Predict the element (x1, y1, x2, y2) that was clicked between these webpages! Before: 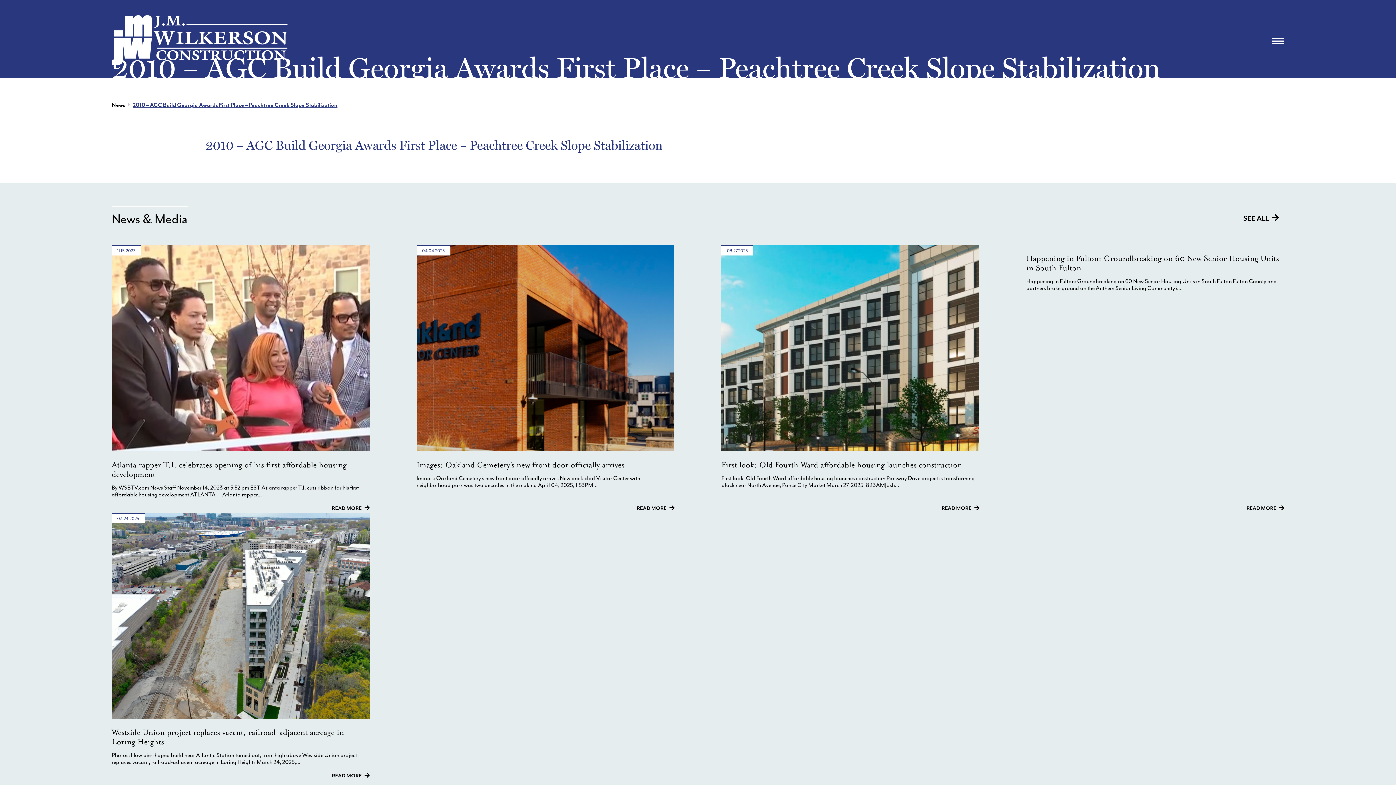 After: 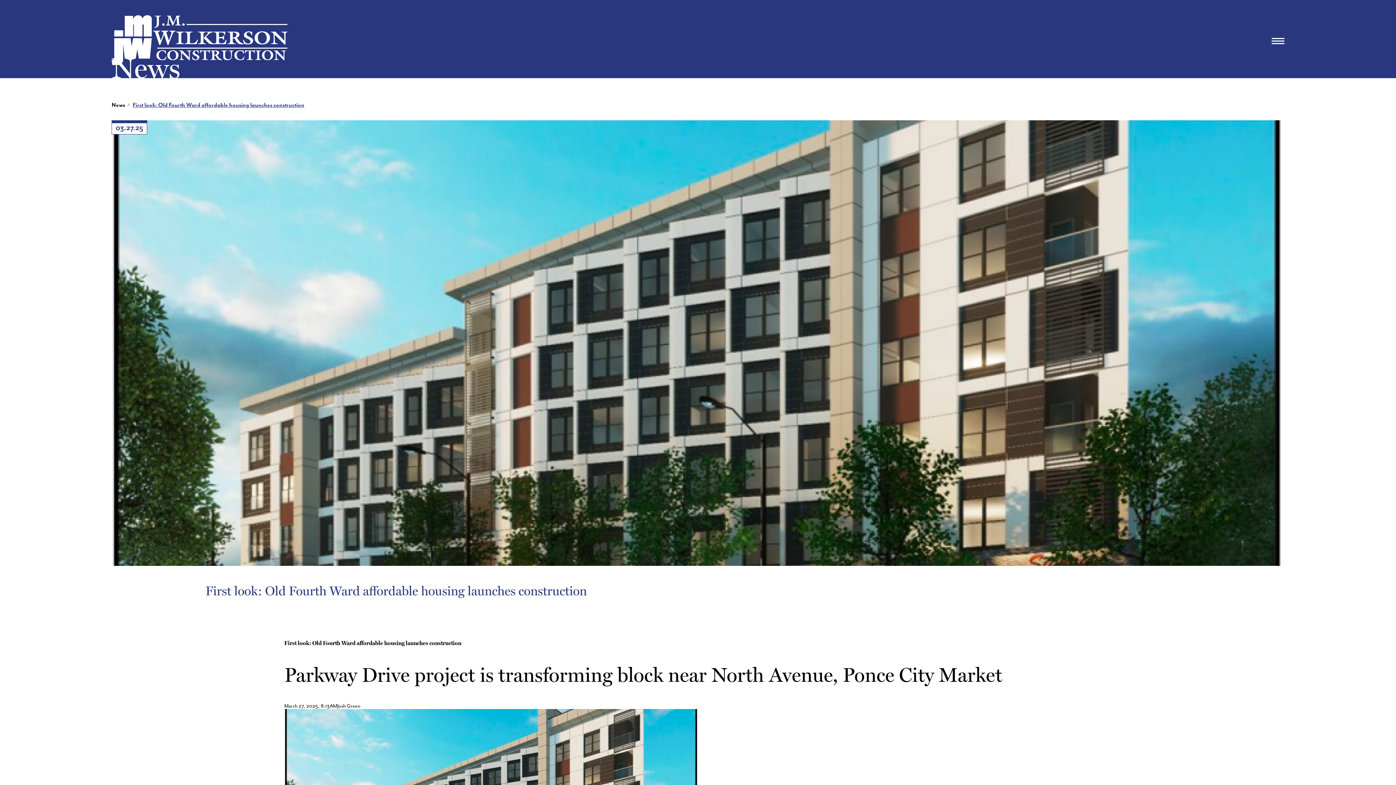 Action: bbox: (721, 460, 962, 469) label: First look: Old Fourth Ward affordable housing launches construction